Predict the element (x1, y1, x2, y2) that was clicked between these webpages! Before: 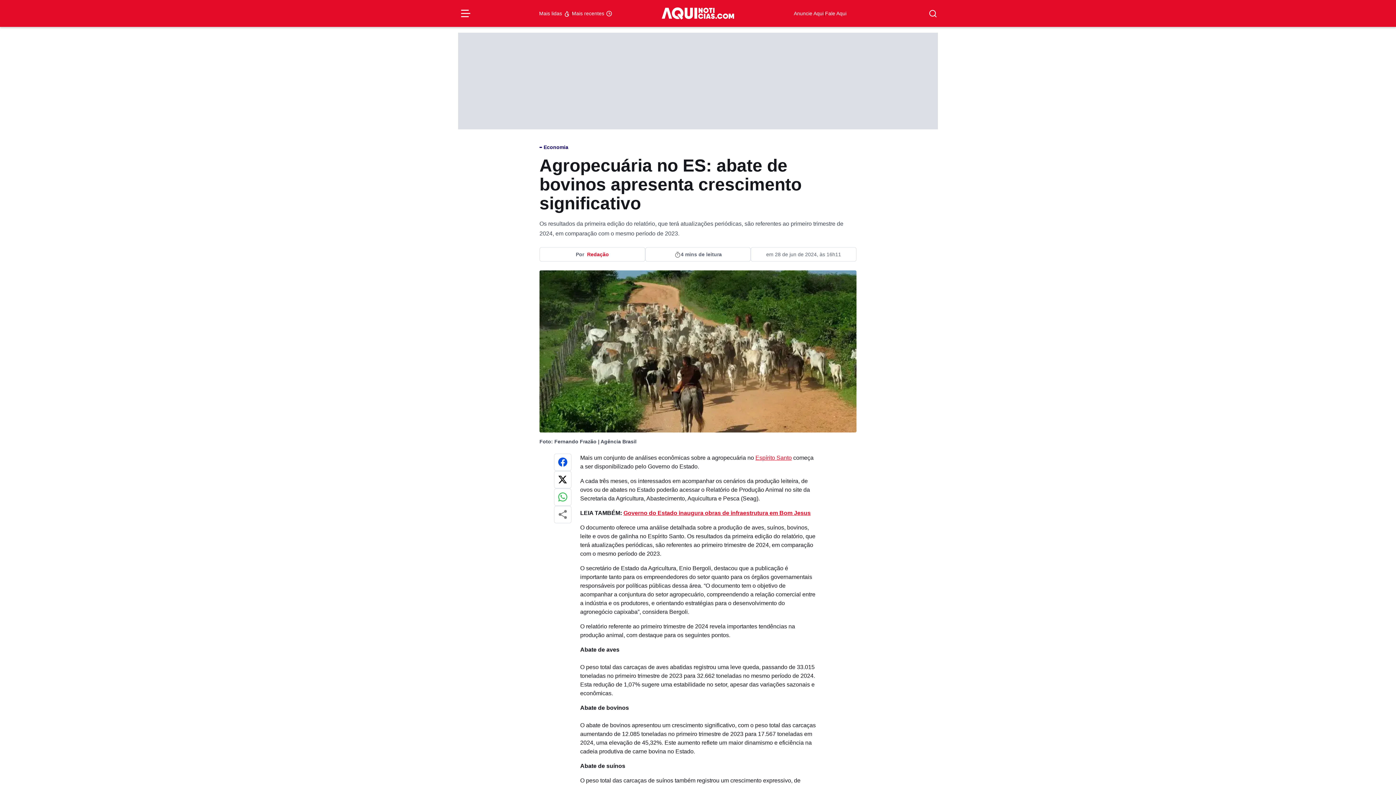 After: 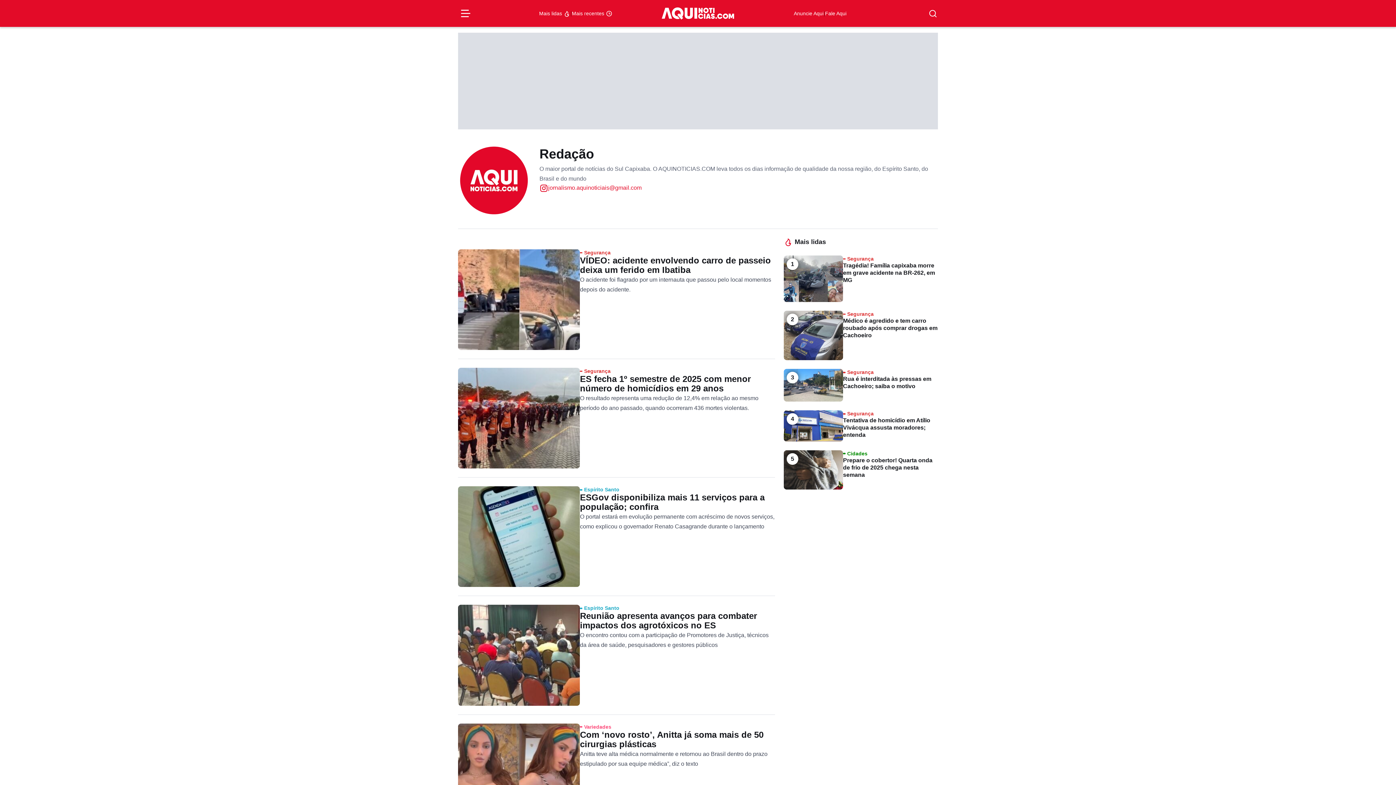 Action: label: Redação bbox: (587, 251, 609, 257)